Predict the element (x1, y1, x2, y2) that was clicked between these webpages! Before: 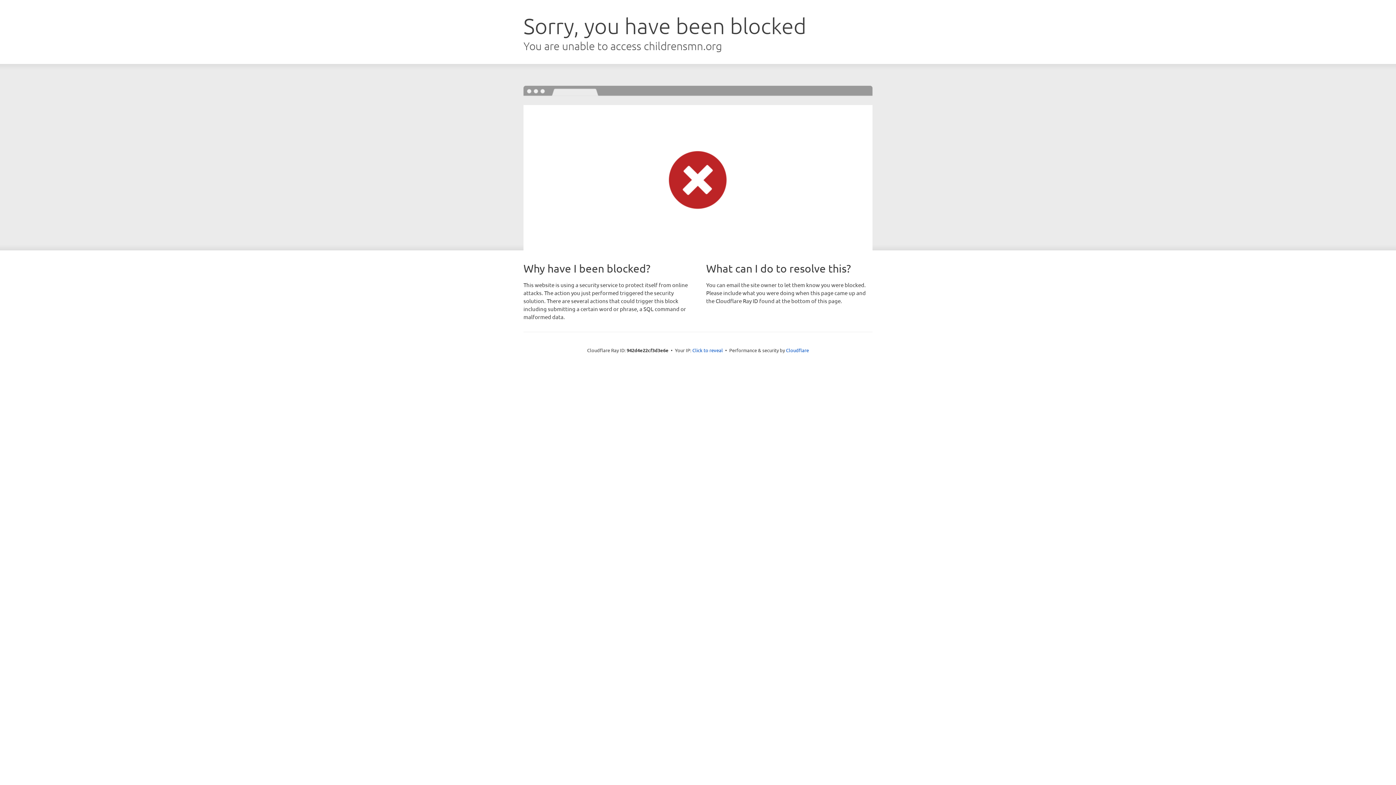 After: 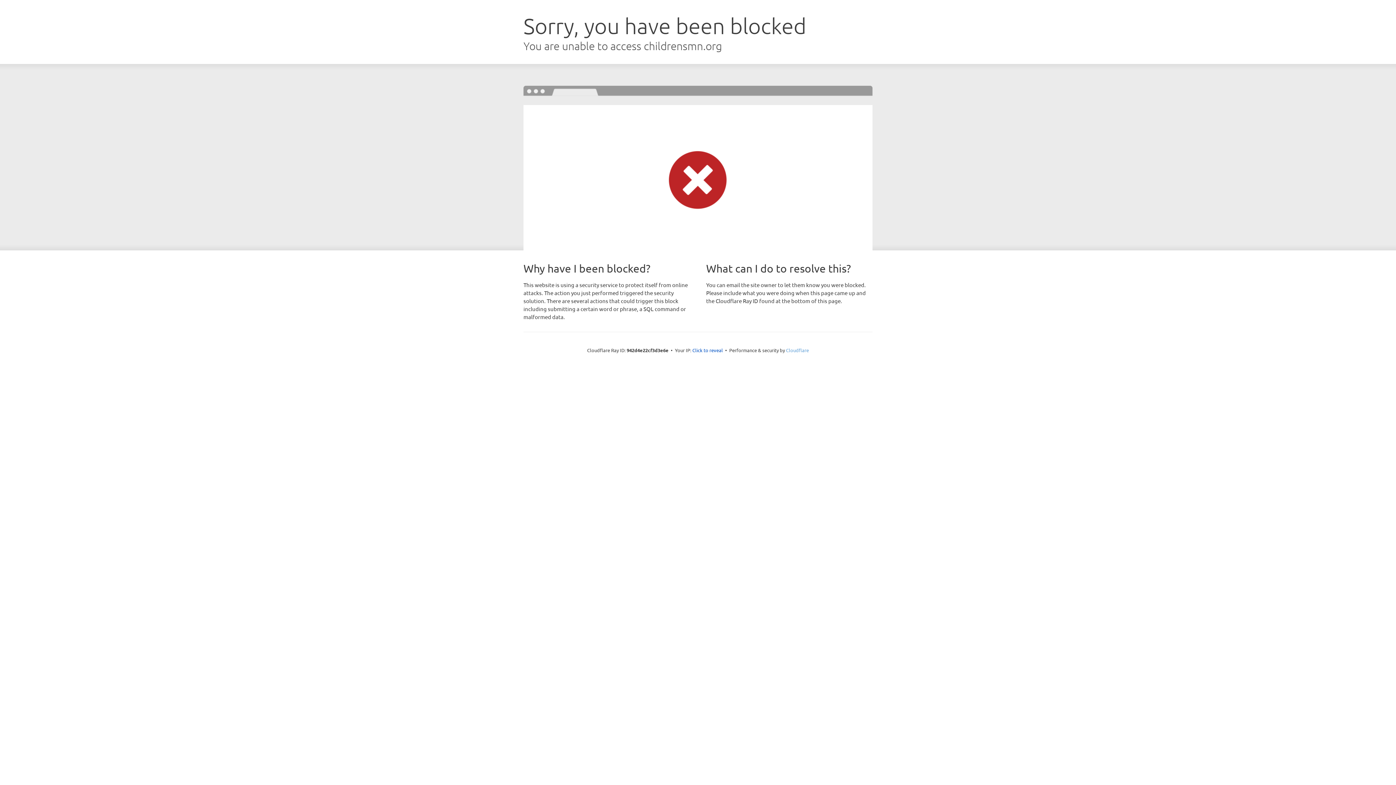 Action: bbox: (786, 347, 809, 353) label: Cloudflare